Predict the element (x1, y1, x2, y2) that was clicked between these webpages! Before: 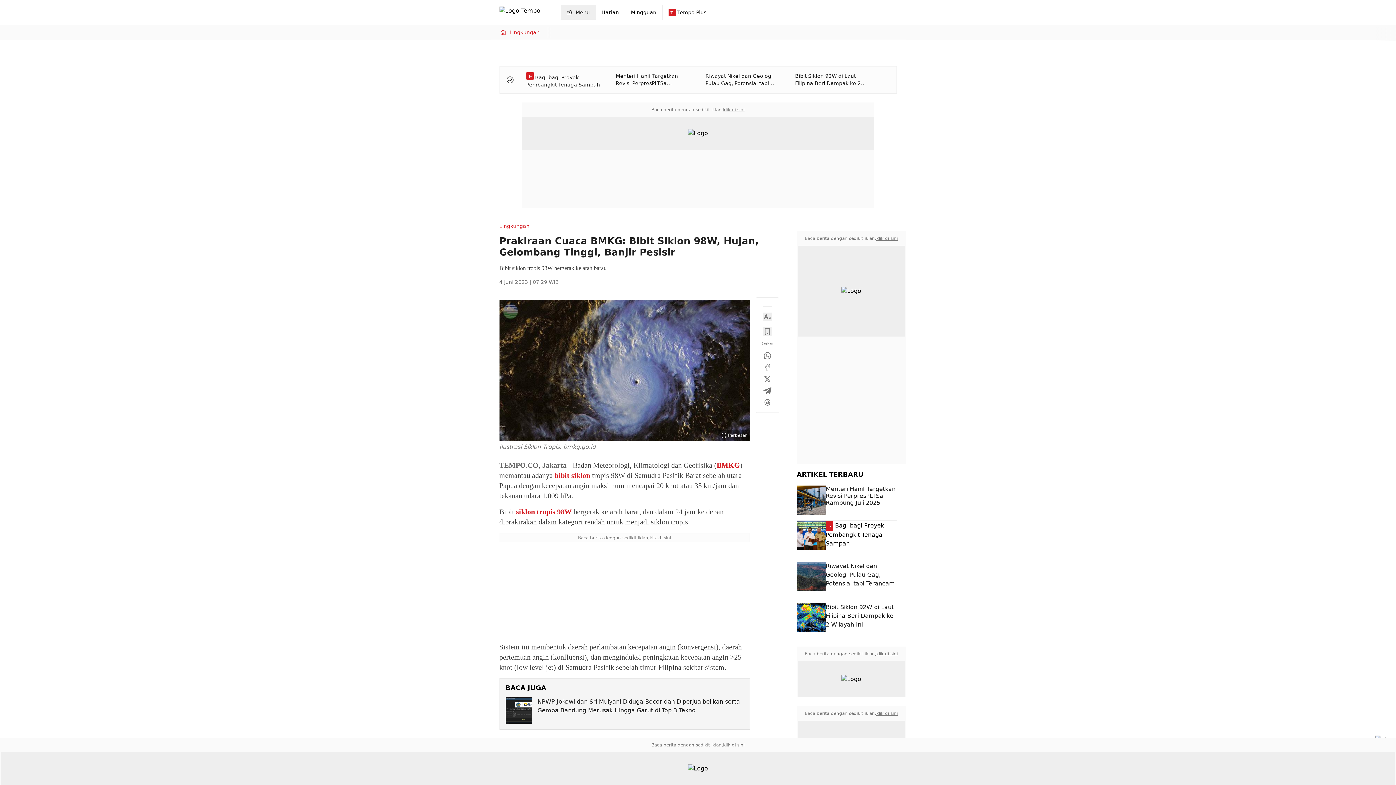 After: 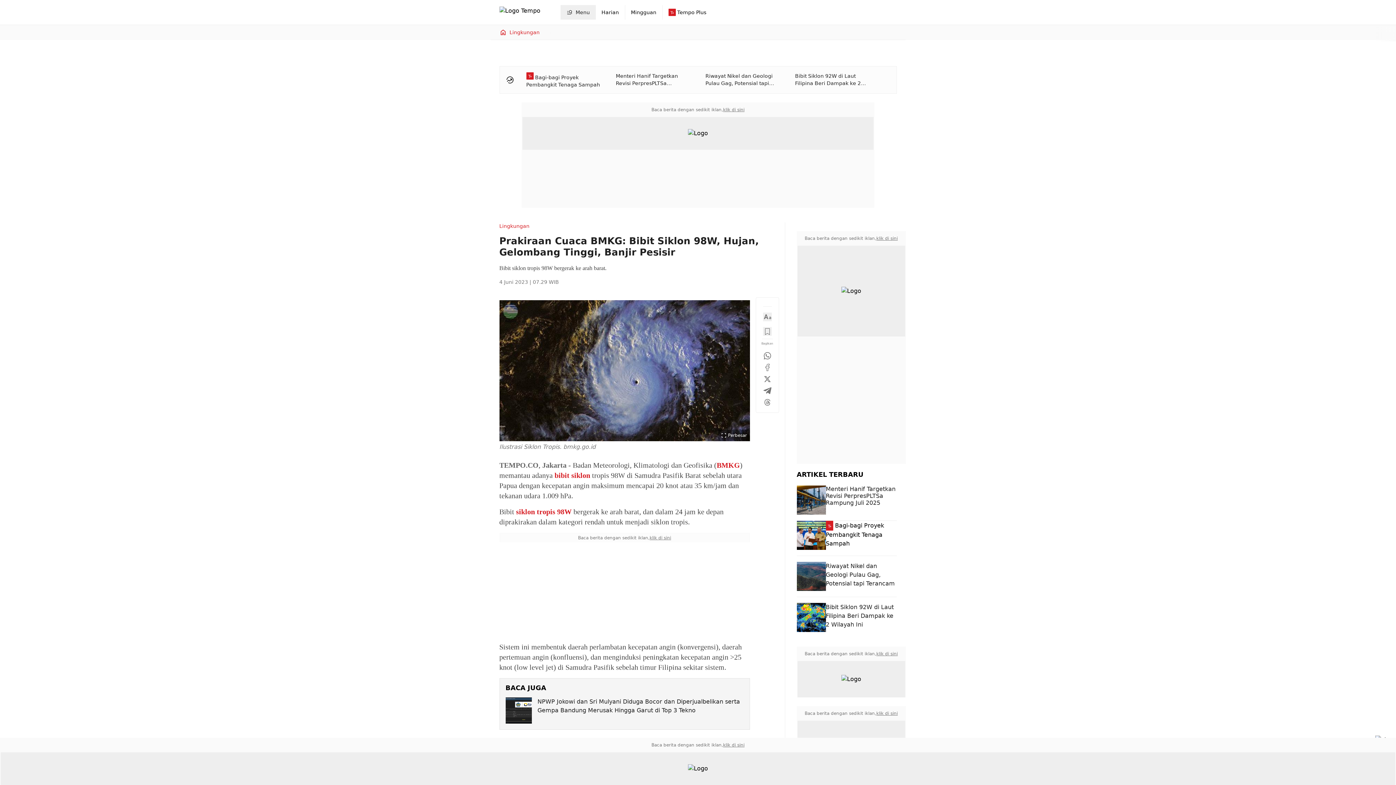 Action: label: klik di sini bbox: (649, 535, 671, 540)